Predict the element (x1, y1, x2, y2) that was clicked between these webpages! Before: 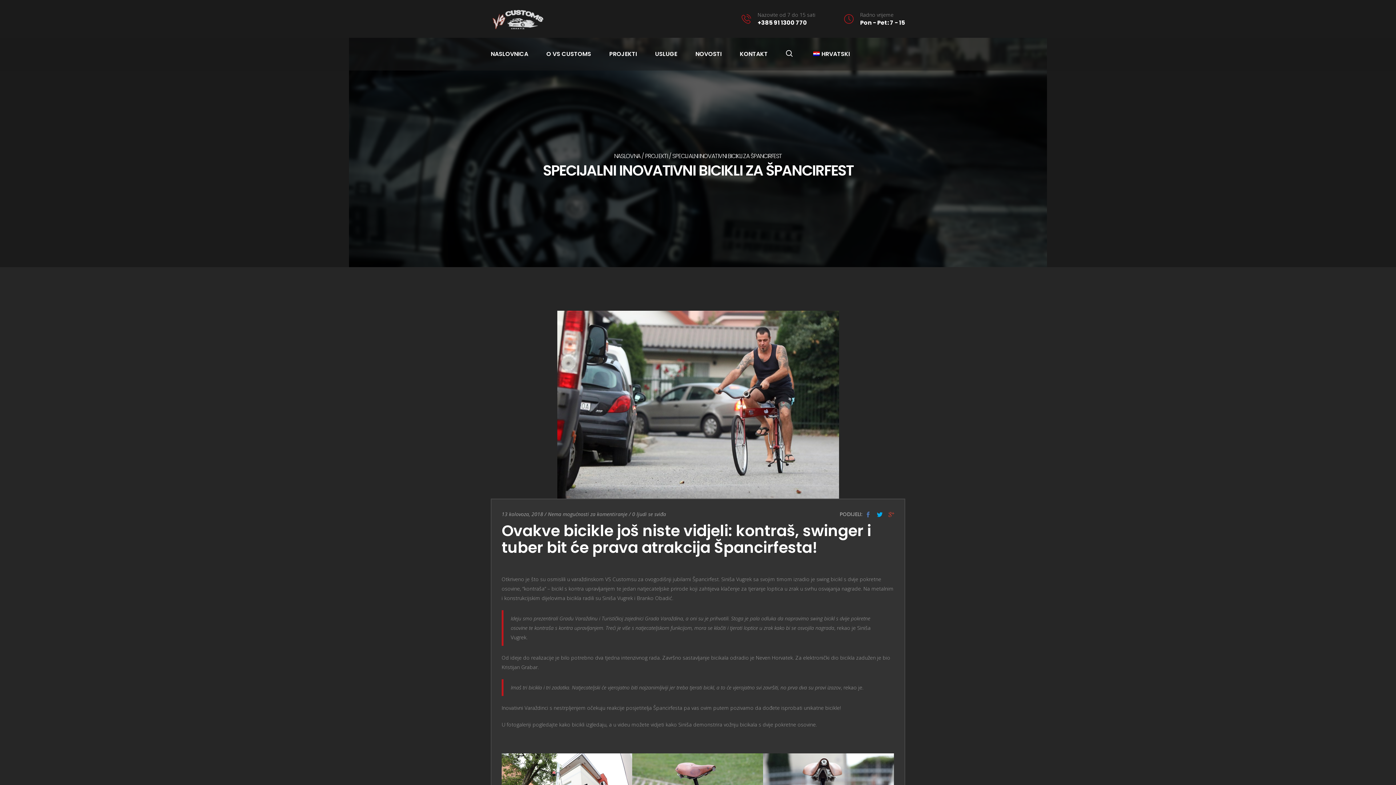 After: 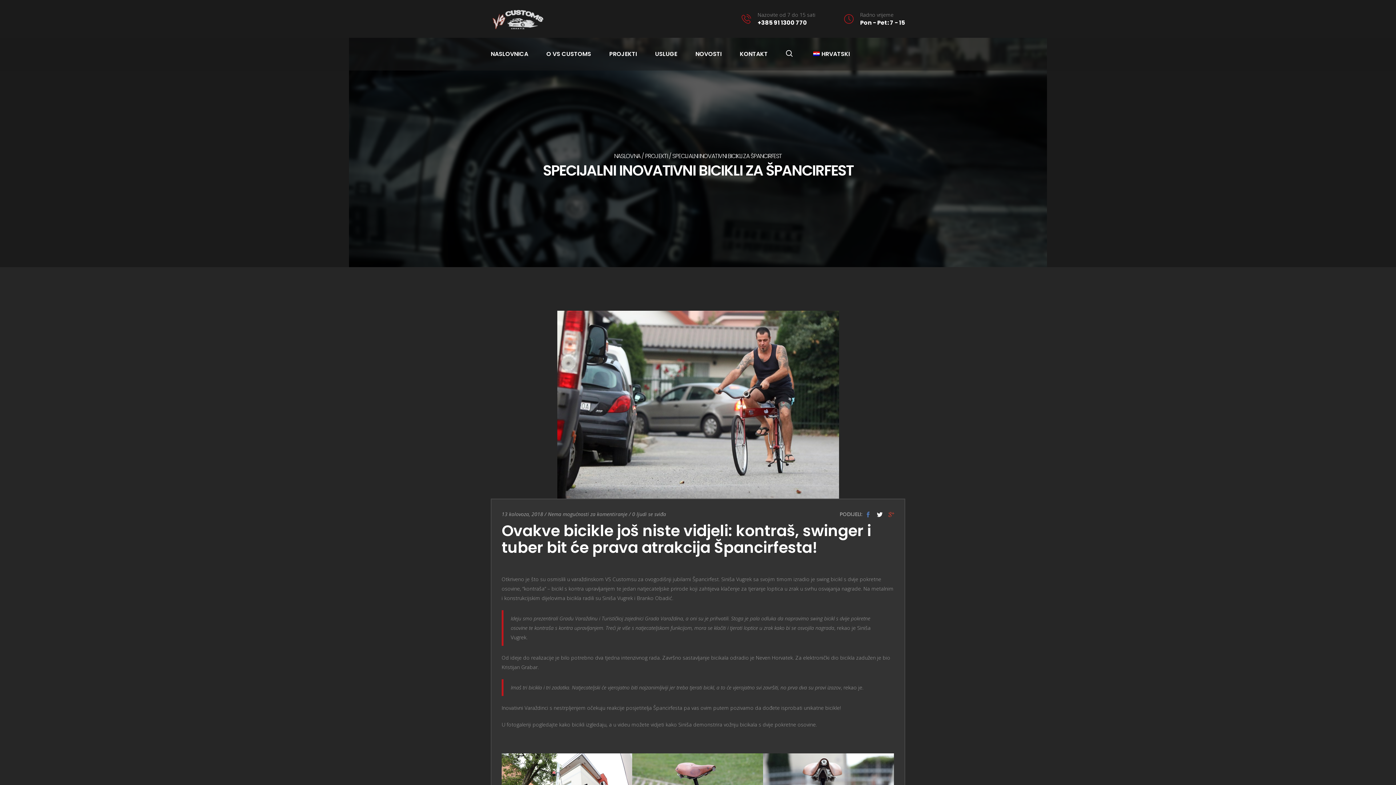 Action: bbox: (877, 511, 882, 518)